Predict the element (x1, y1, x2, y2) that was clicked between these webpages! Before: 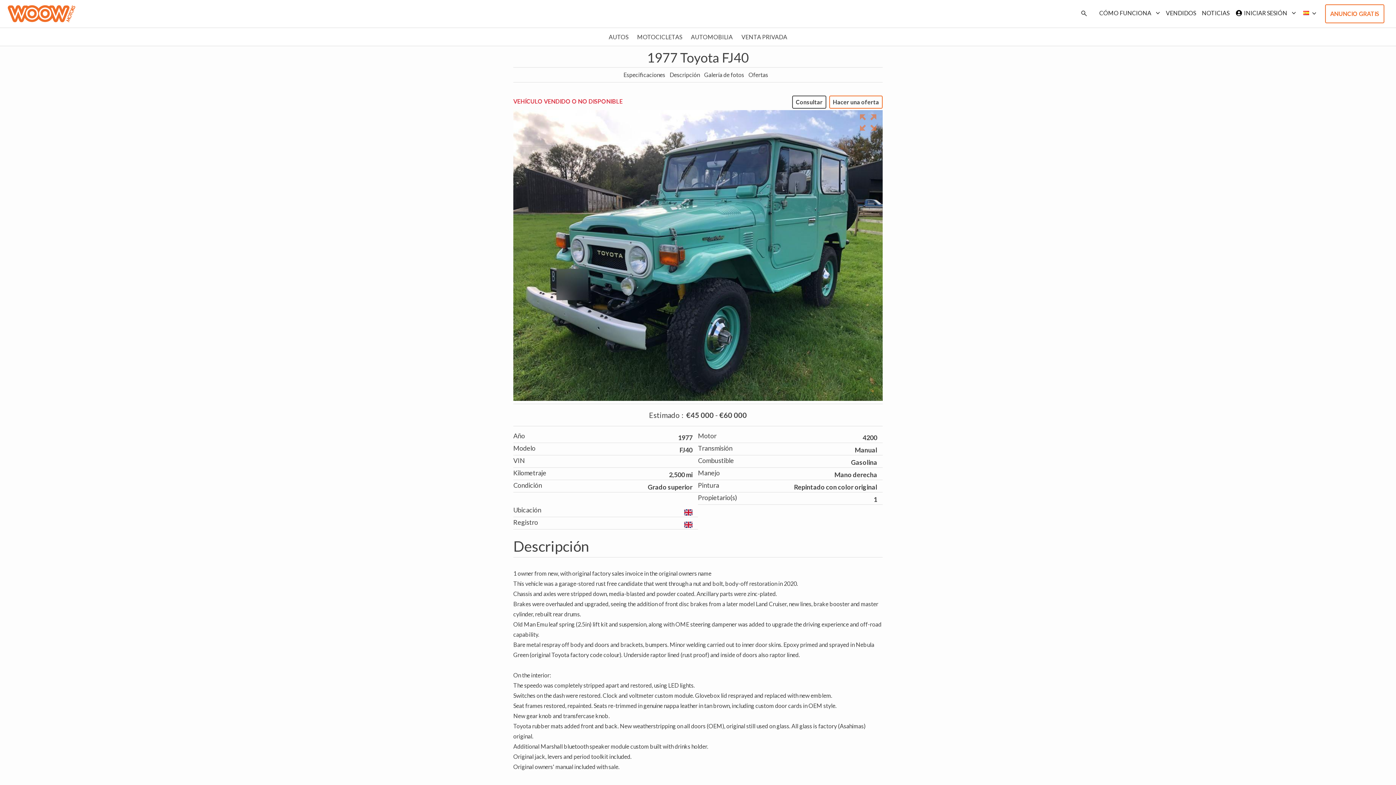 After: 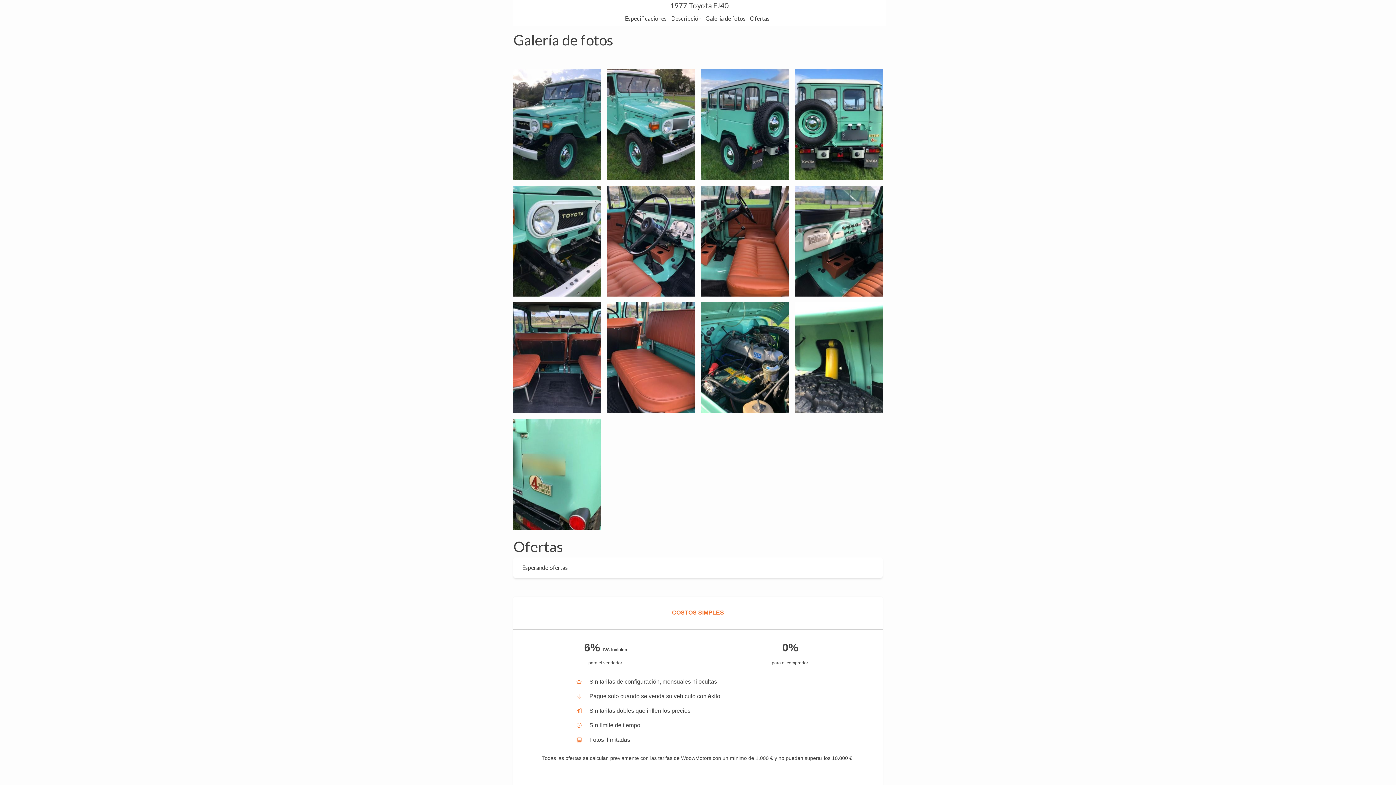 Action: bbox: (704, 71, 744, 78) label: Galería de fotos